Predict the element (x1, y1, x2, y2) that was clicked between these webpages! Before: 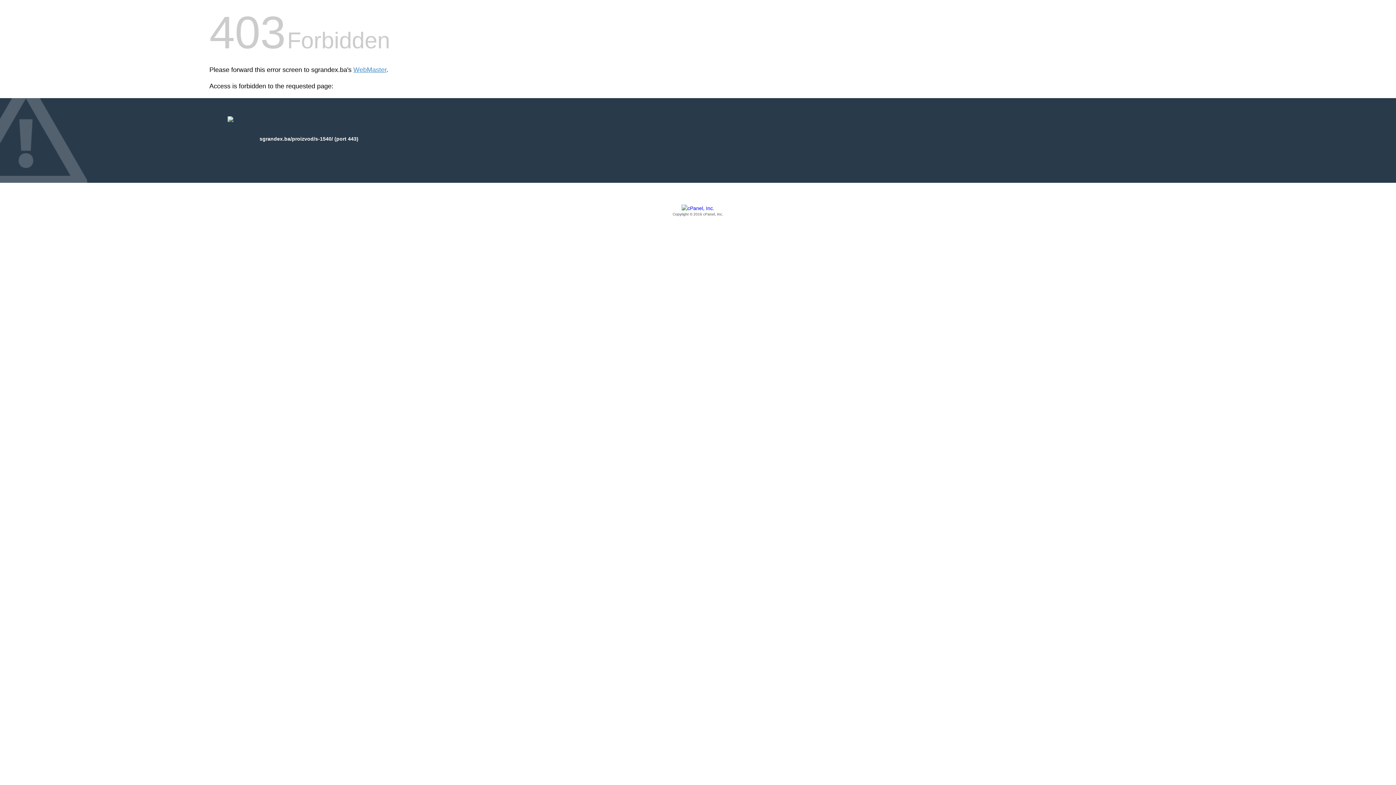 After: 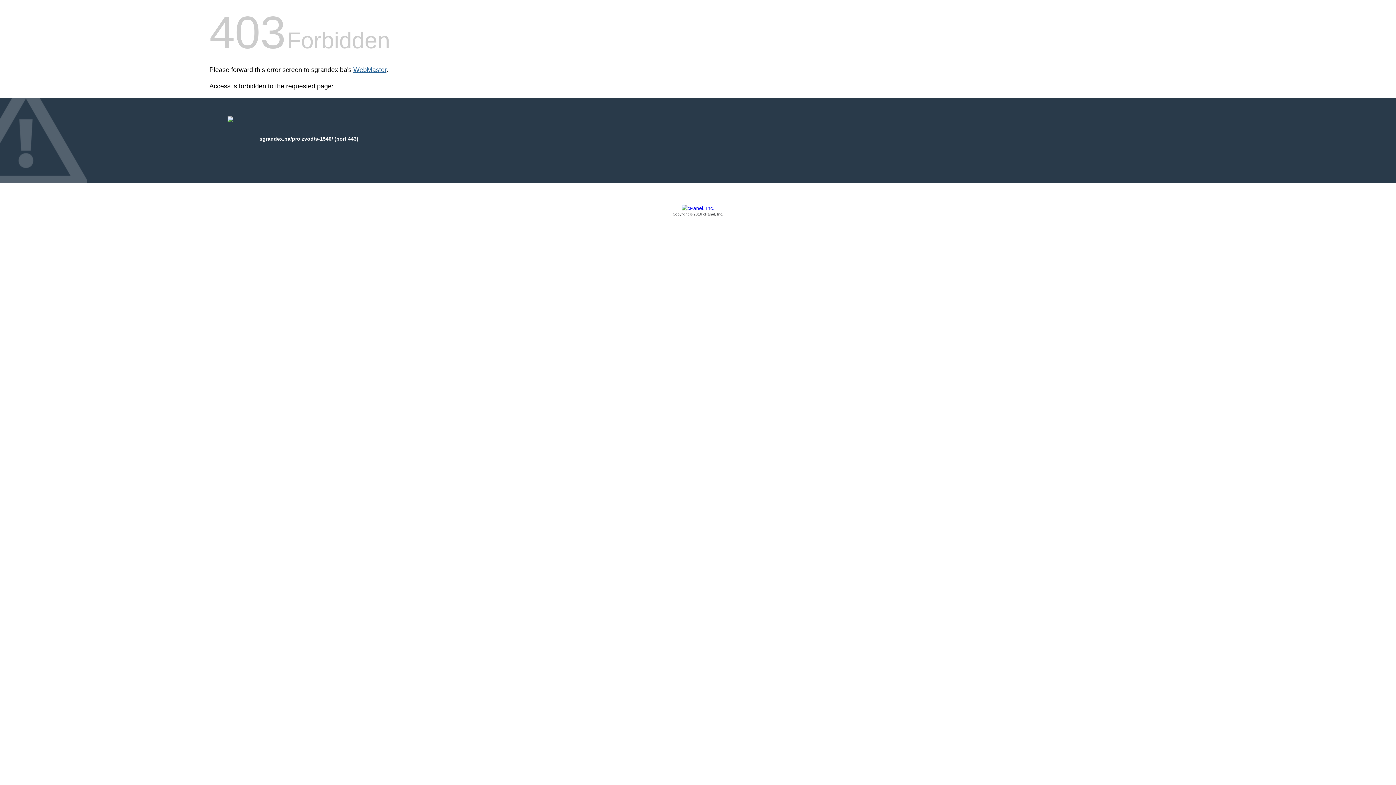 Action: label: WebMaster bbox: (353, 66, 386, 73)